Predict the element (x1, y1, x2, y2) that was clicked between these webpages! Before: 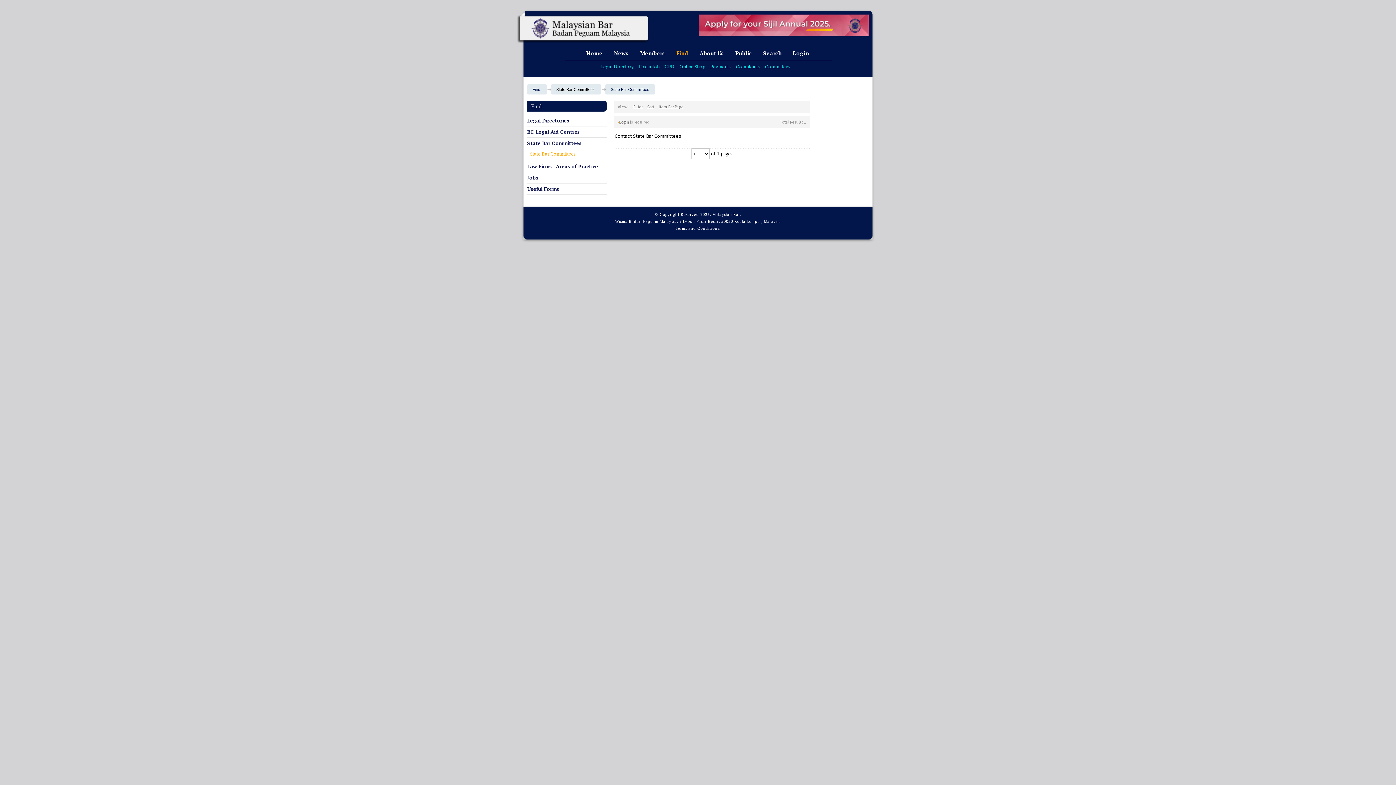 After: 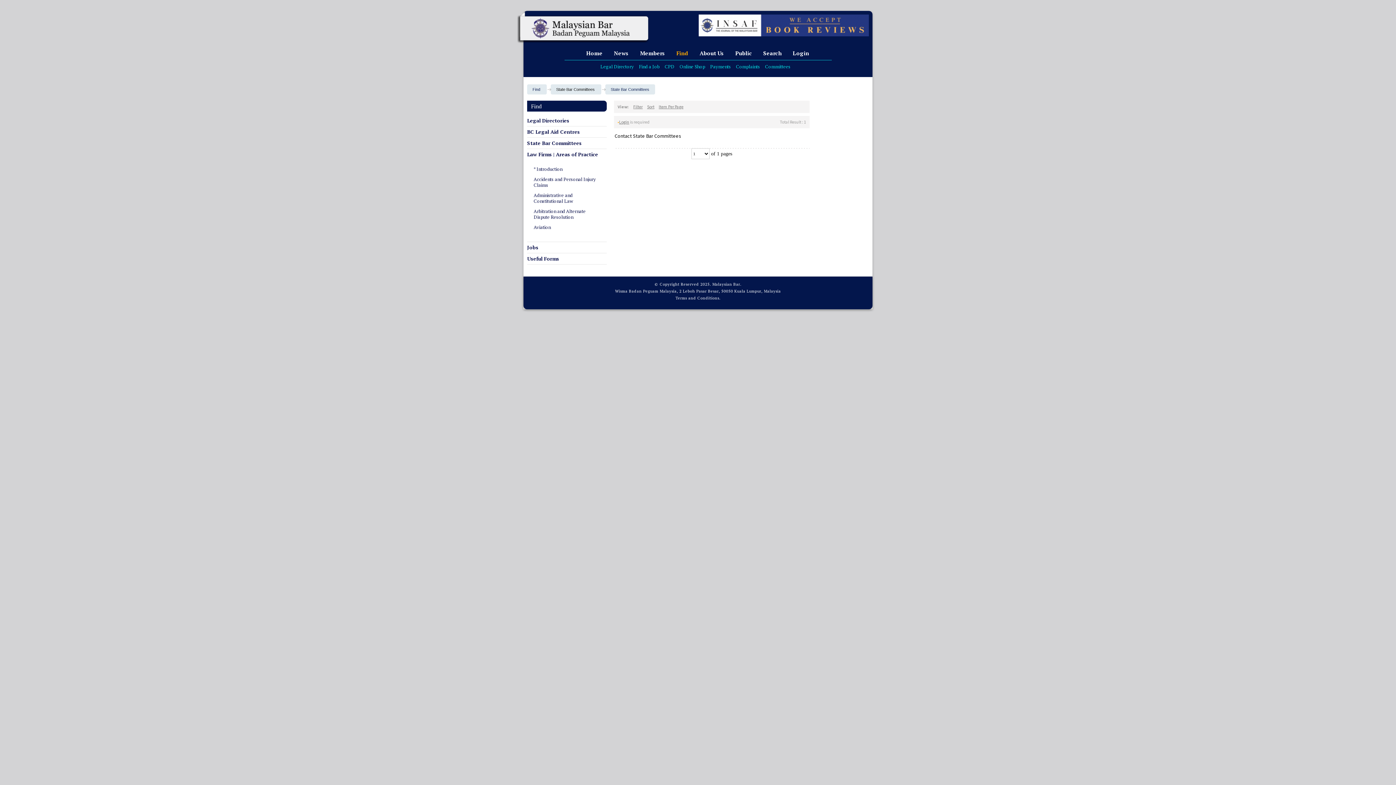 Action: bbox: (527, 161, 606, 172) label: Law Firms | Areas of Practice